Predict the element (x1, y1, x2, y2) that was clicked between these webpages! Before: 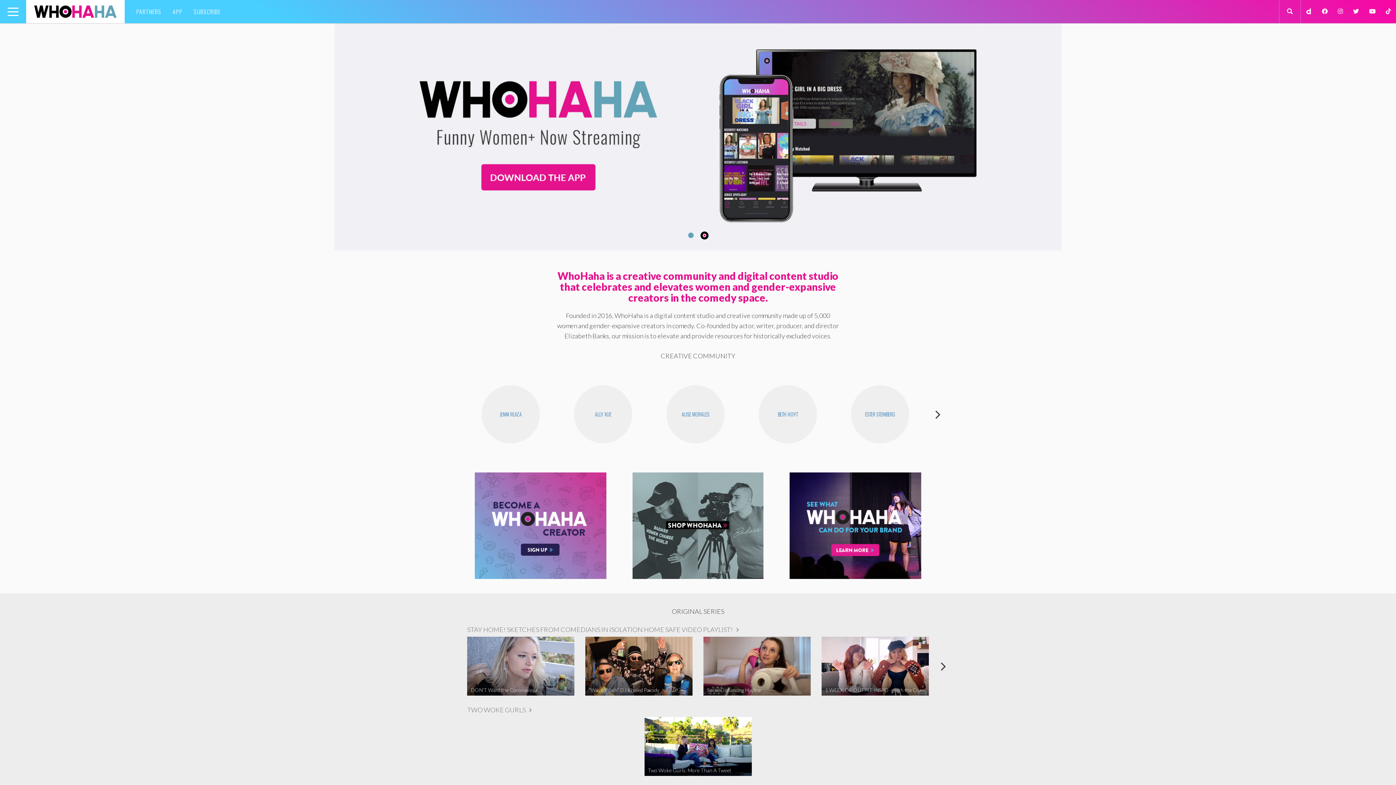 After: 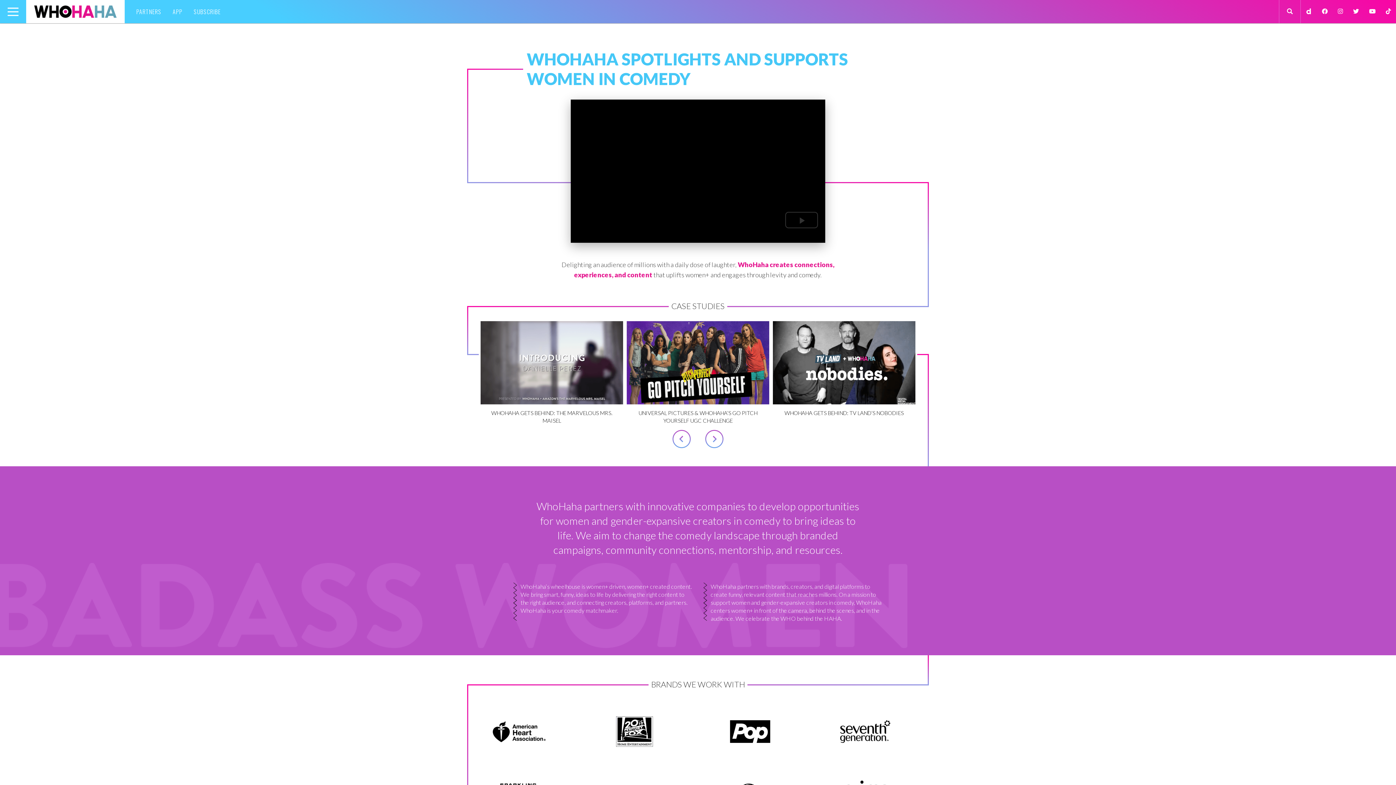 Action: bbox: (131, 0, 166, 23) label: PARTNERS